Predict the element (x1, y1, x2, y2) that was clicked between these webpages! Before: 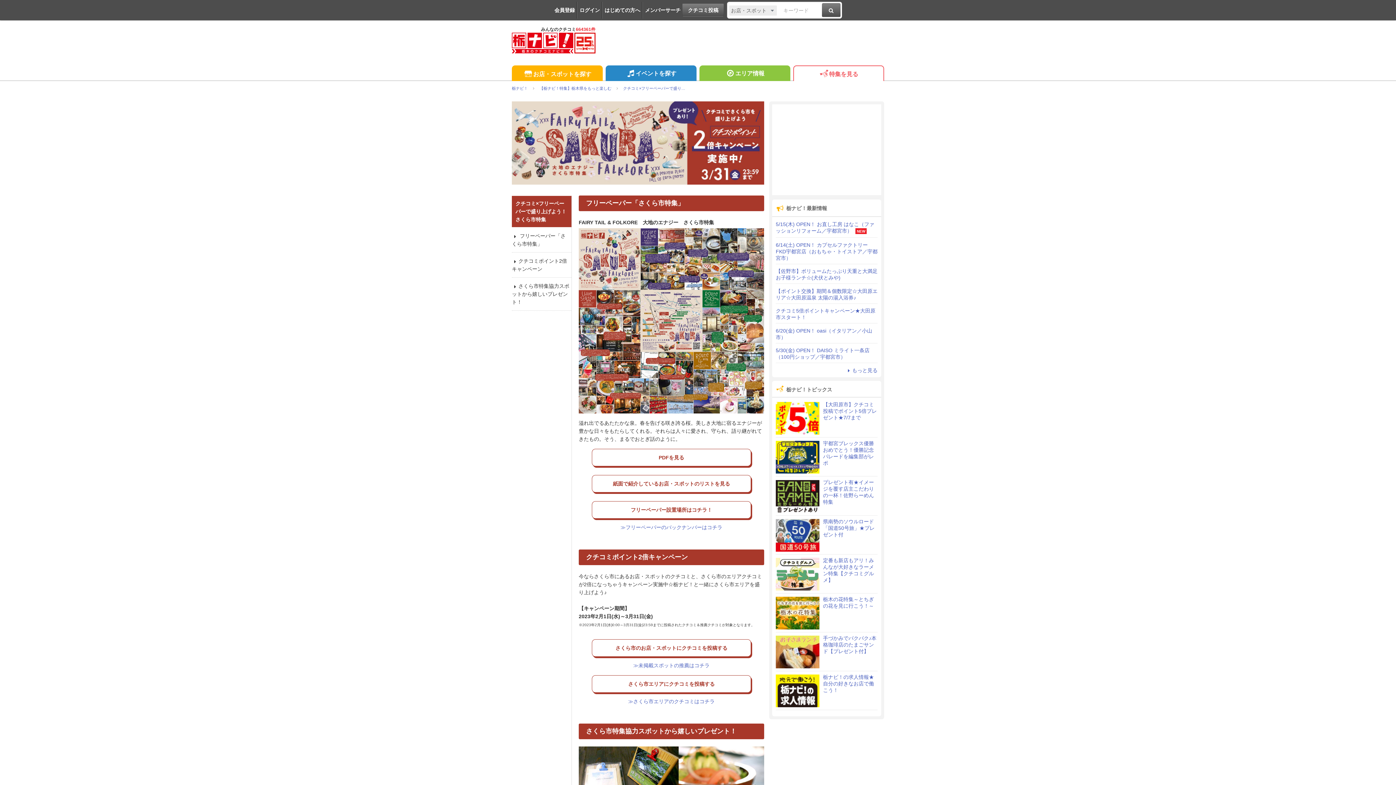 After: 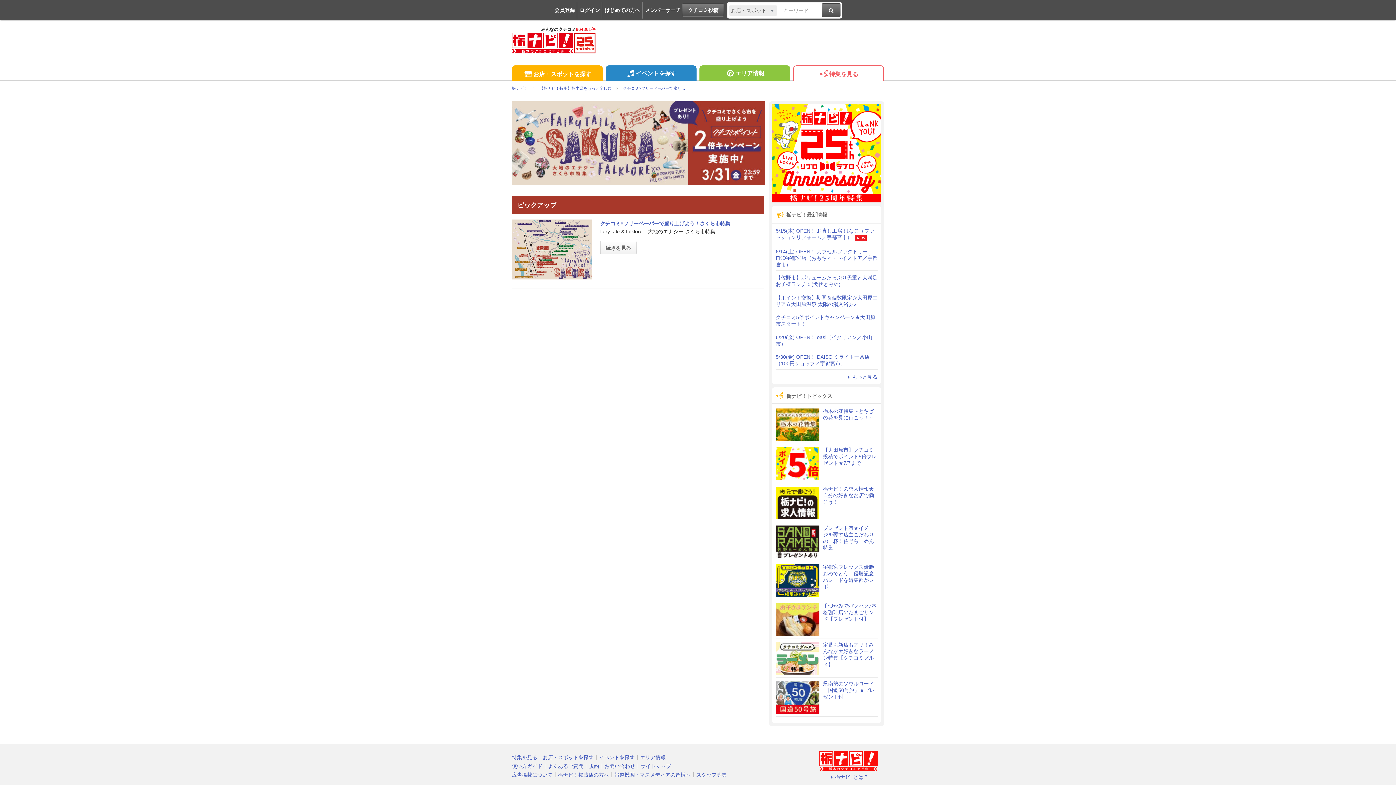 Action: bbox: (512, 101, 764, 184)